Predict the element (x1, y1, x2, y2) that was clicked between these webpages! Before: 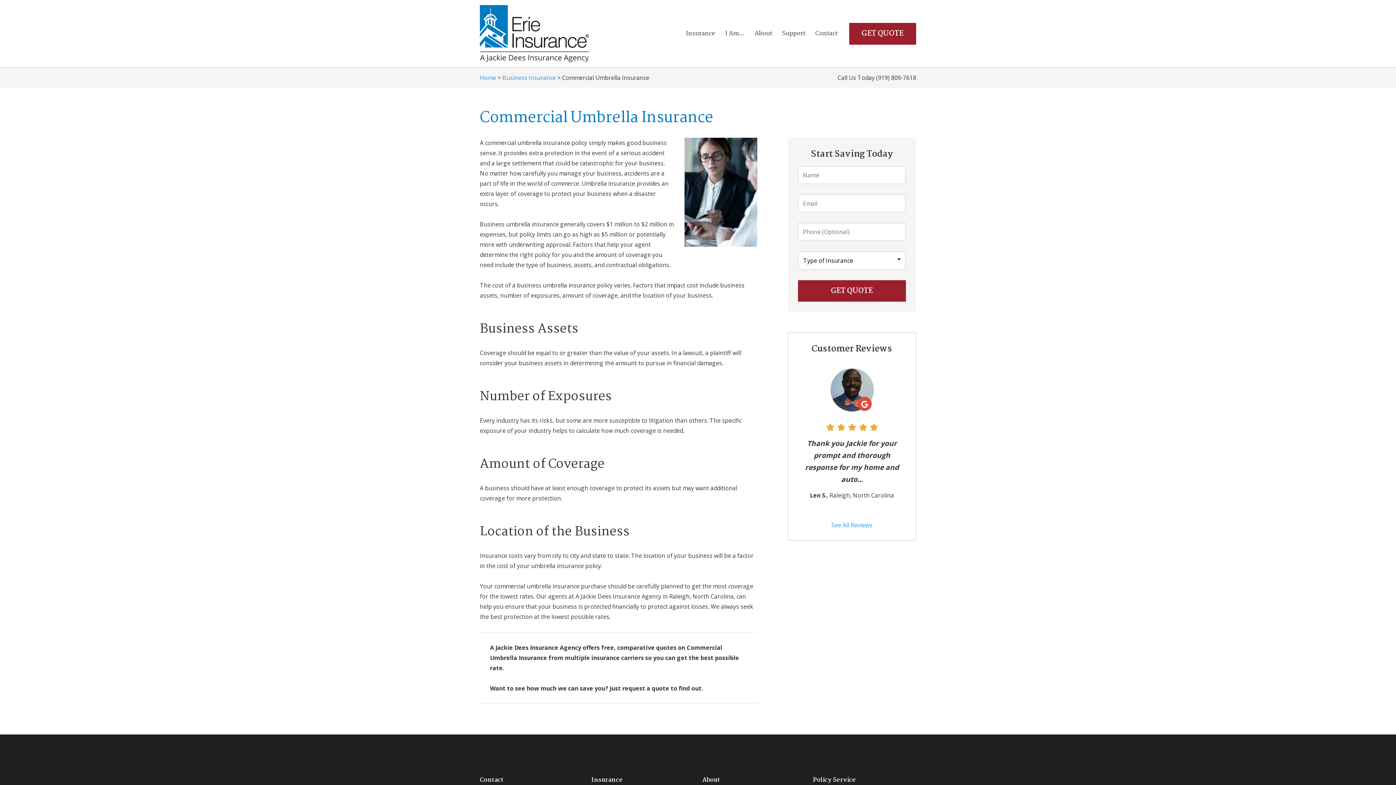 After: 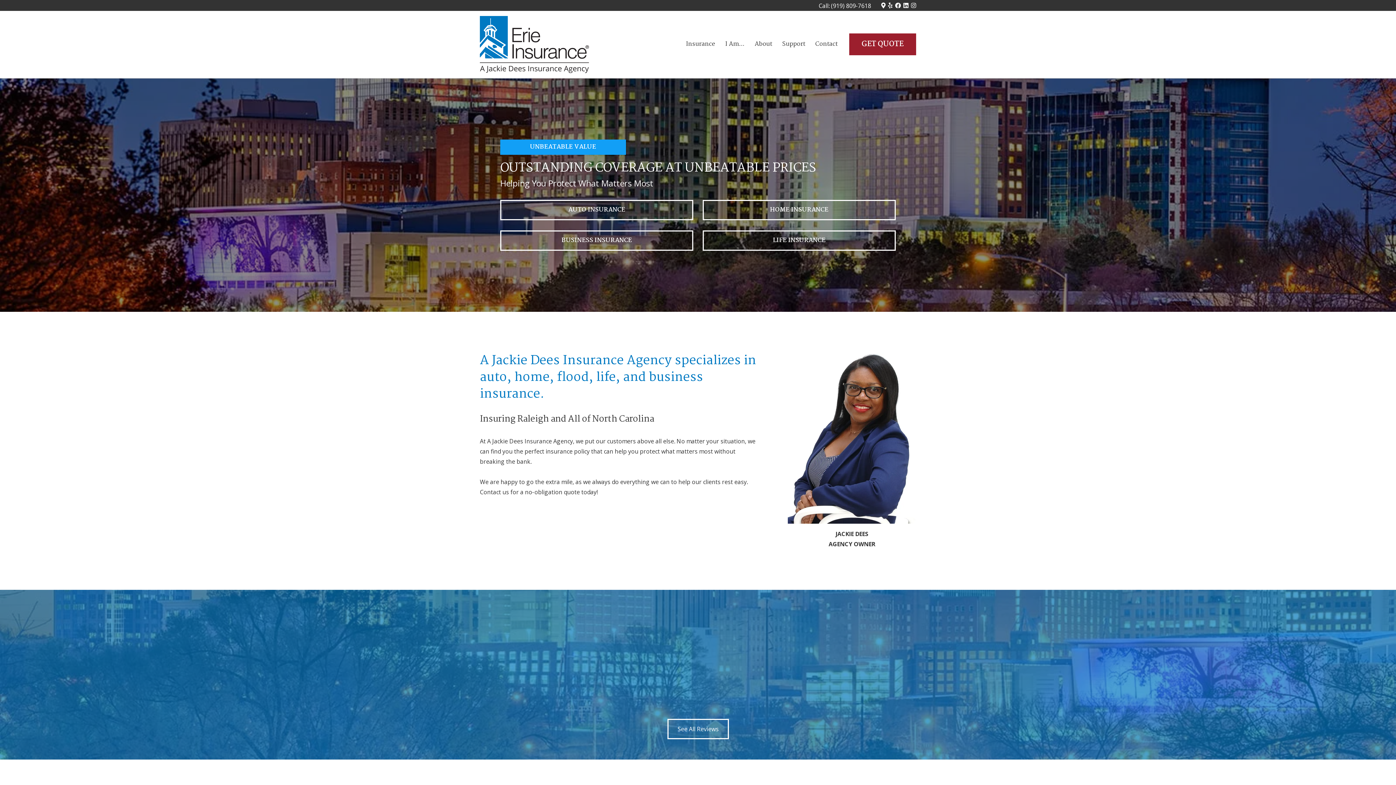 Action: label: Home bbox: (480, 73, 496, 81)